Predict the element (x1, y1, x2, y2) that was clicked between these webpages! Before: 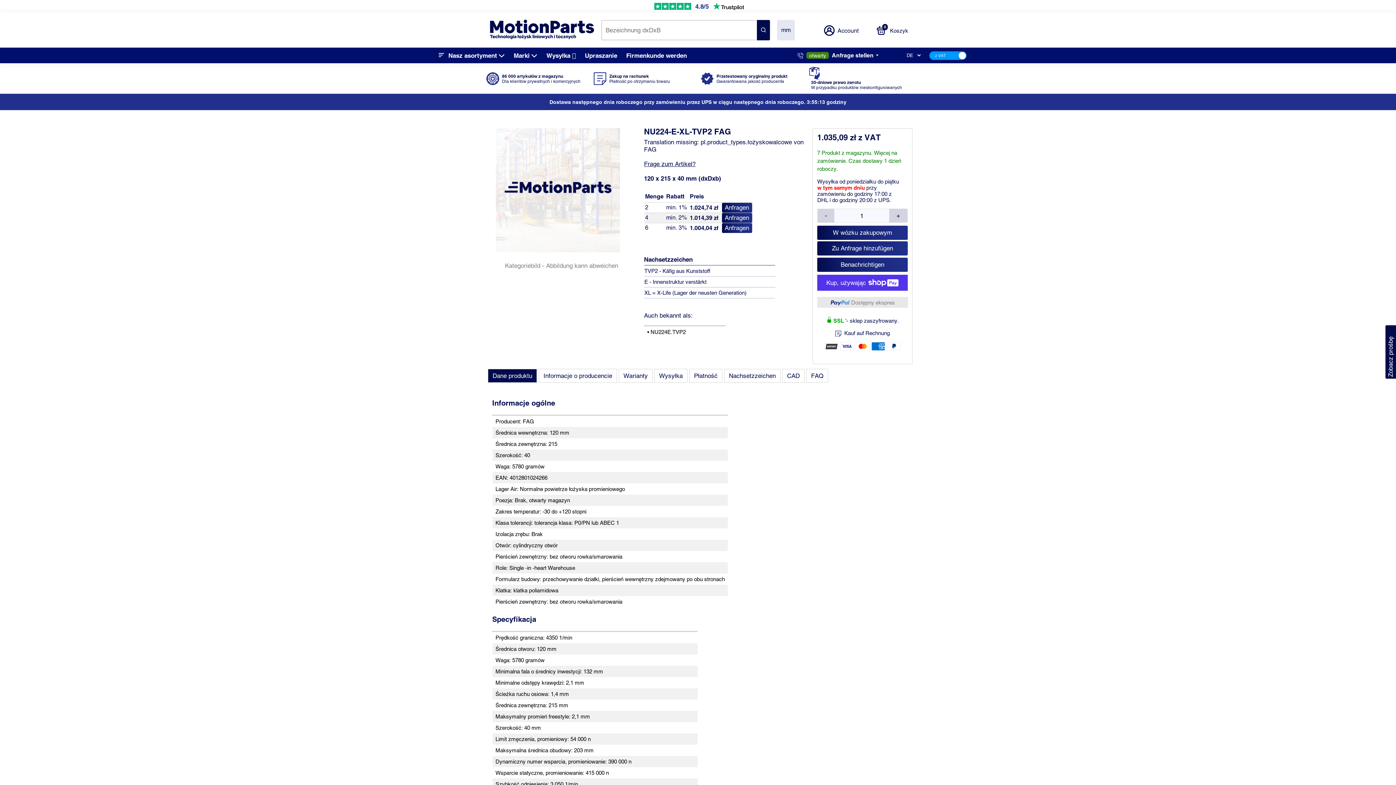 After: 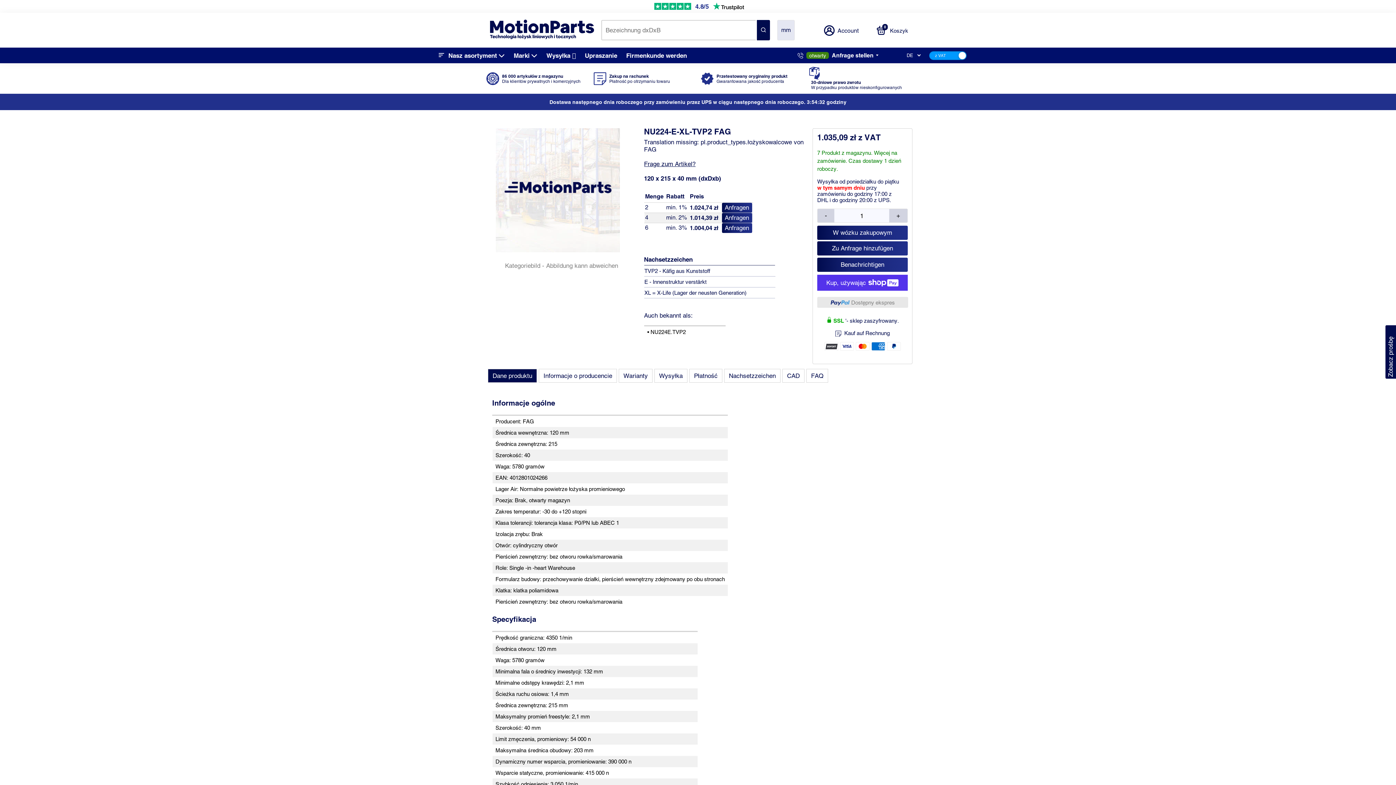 Action: label: Anfragen bbox: (722, 202, 752, 212)